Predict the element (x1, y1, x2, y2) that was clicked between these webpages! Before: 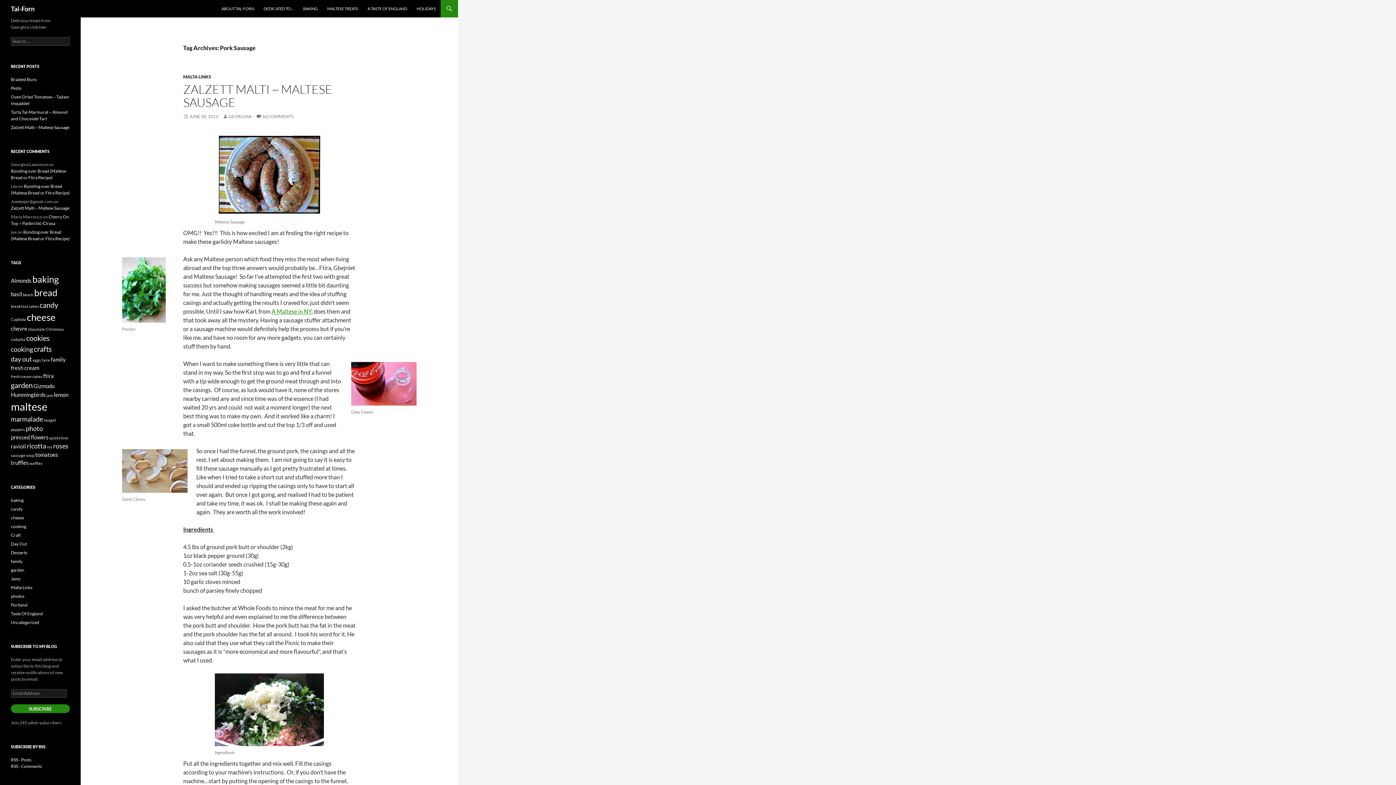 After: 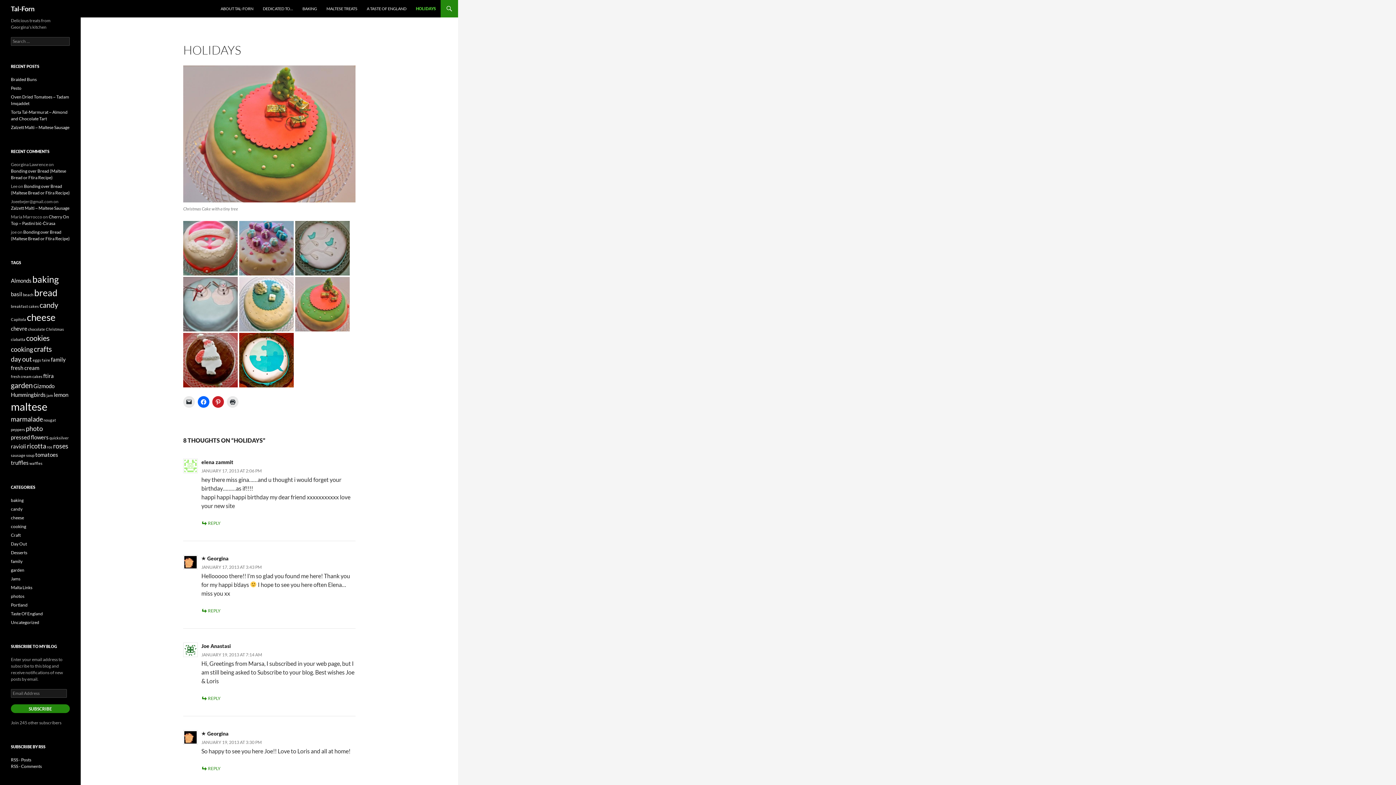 Action: bbox: (412, 0, 440, 17) label: HOLIDAYS